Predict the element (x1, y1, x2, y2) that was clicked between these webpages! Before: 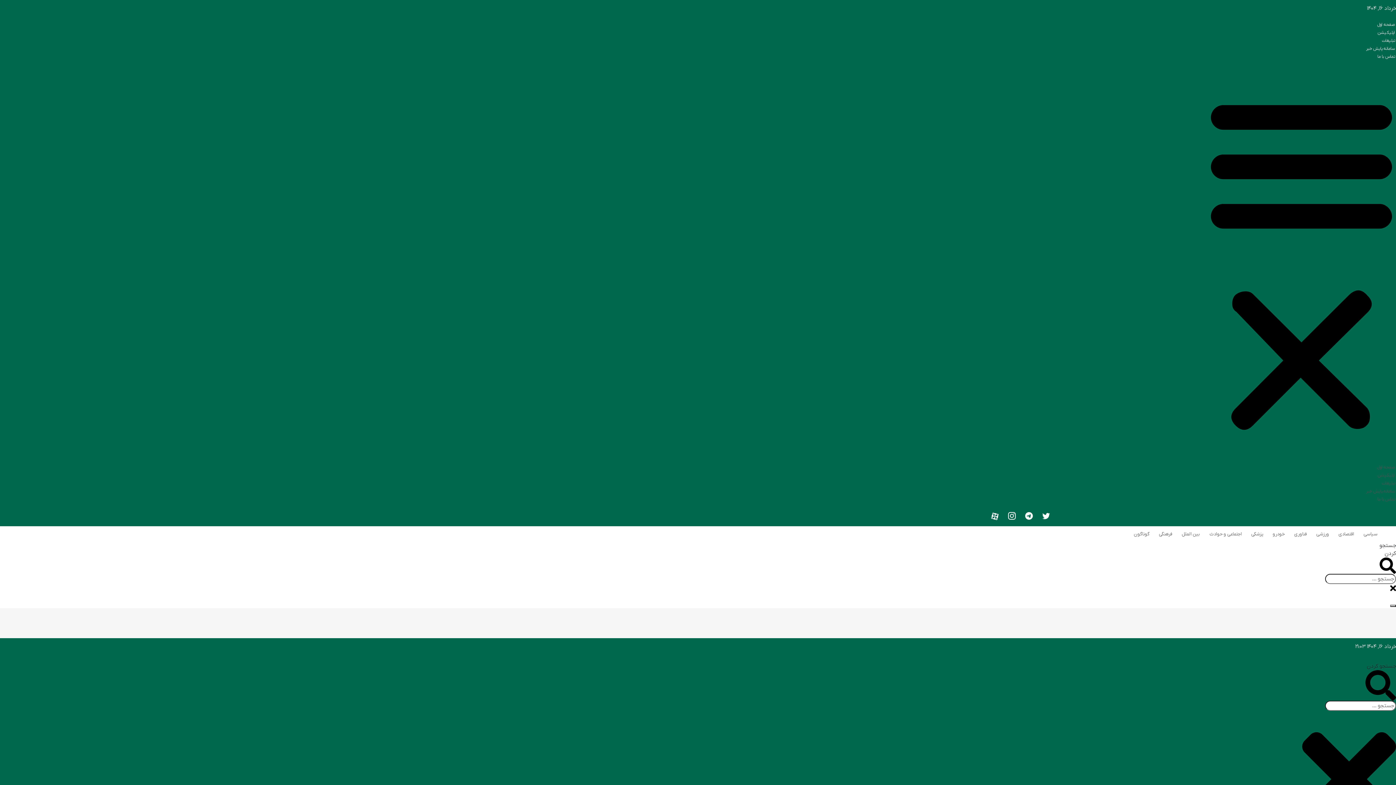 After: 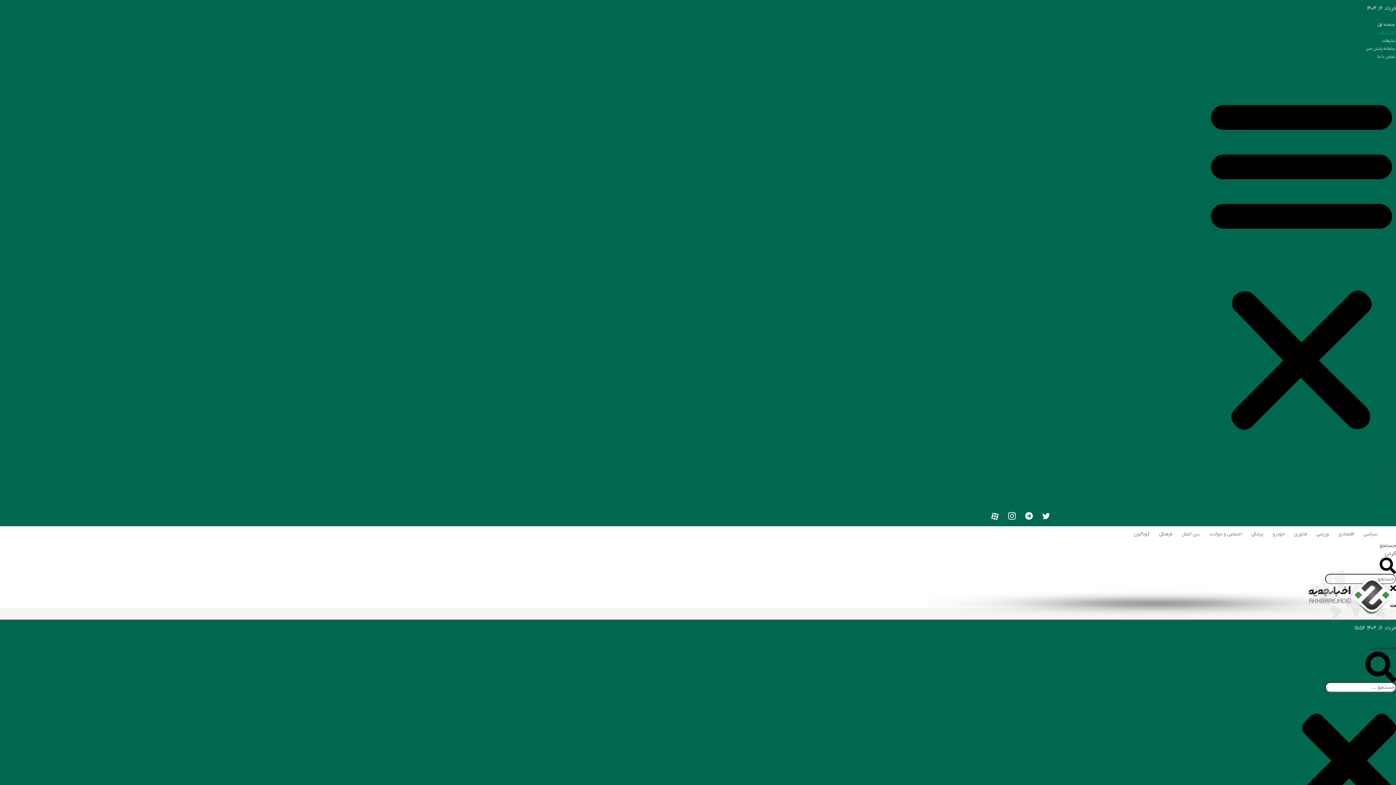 Action: bbox: (1377, 472, 1395, 478) label: اپلیکیشن